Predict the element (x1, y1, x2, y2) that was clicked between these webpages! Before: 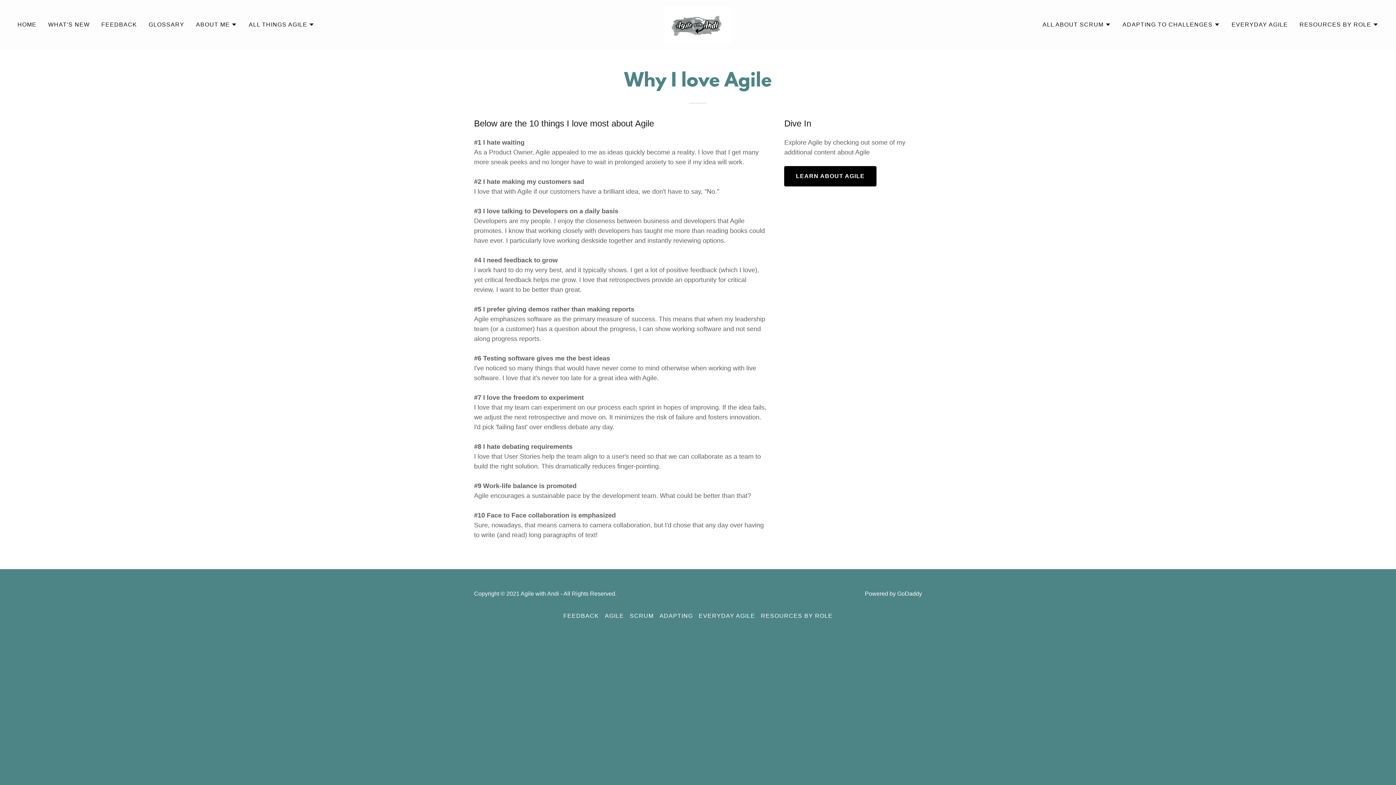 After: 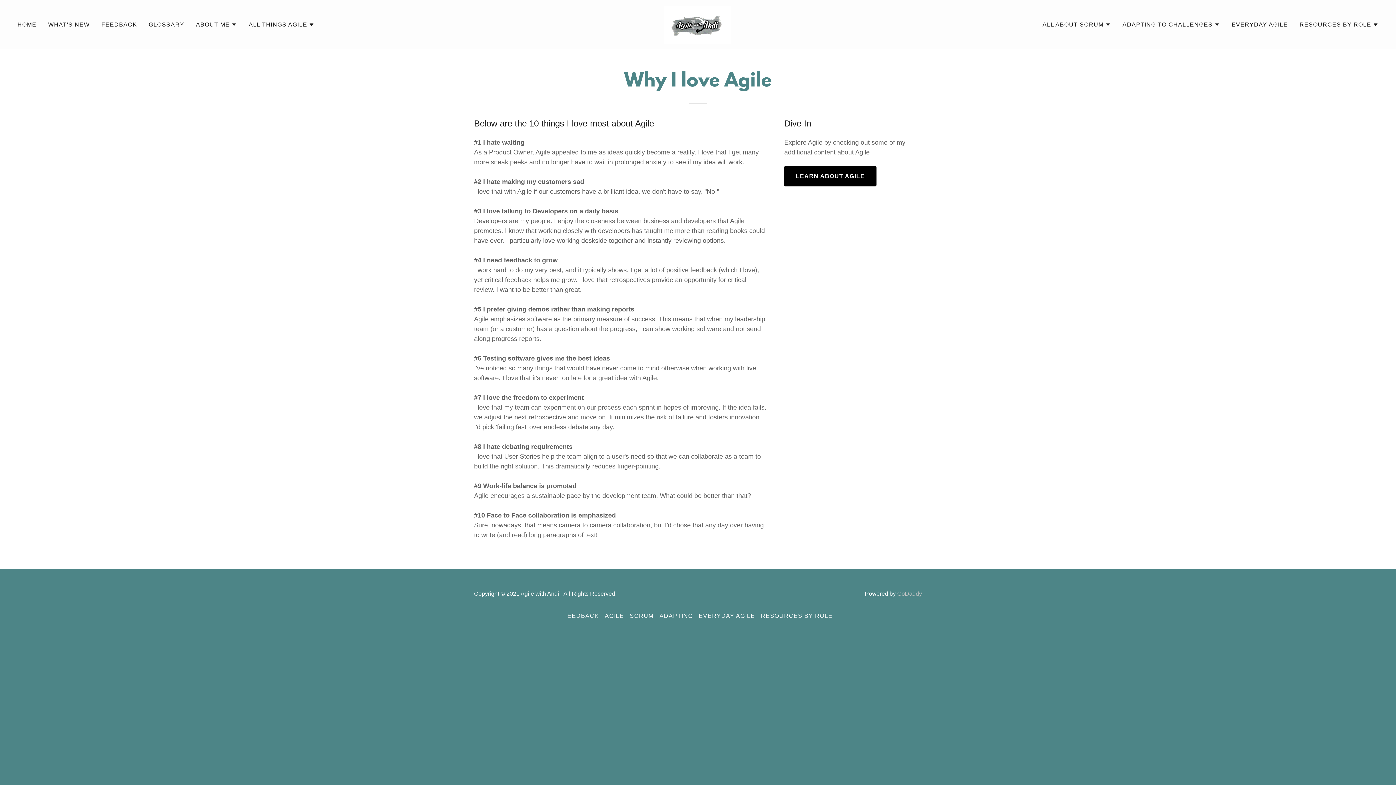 Action: bbox: (897, 590, 922, 597) label: GoDaddy